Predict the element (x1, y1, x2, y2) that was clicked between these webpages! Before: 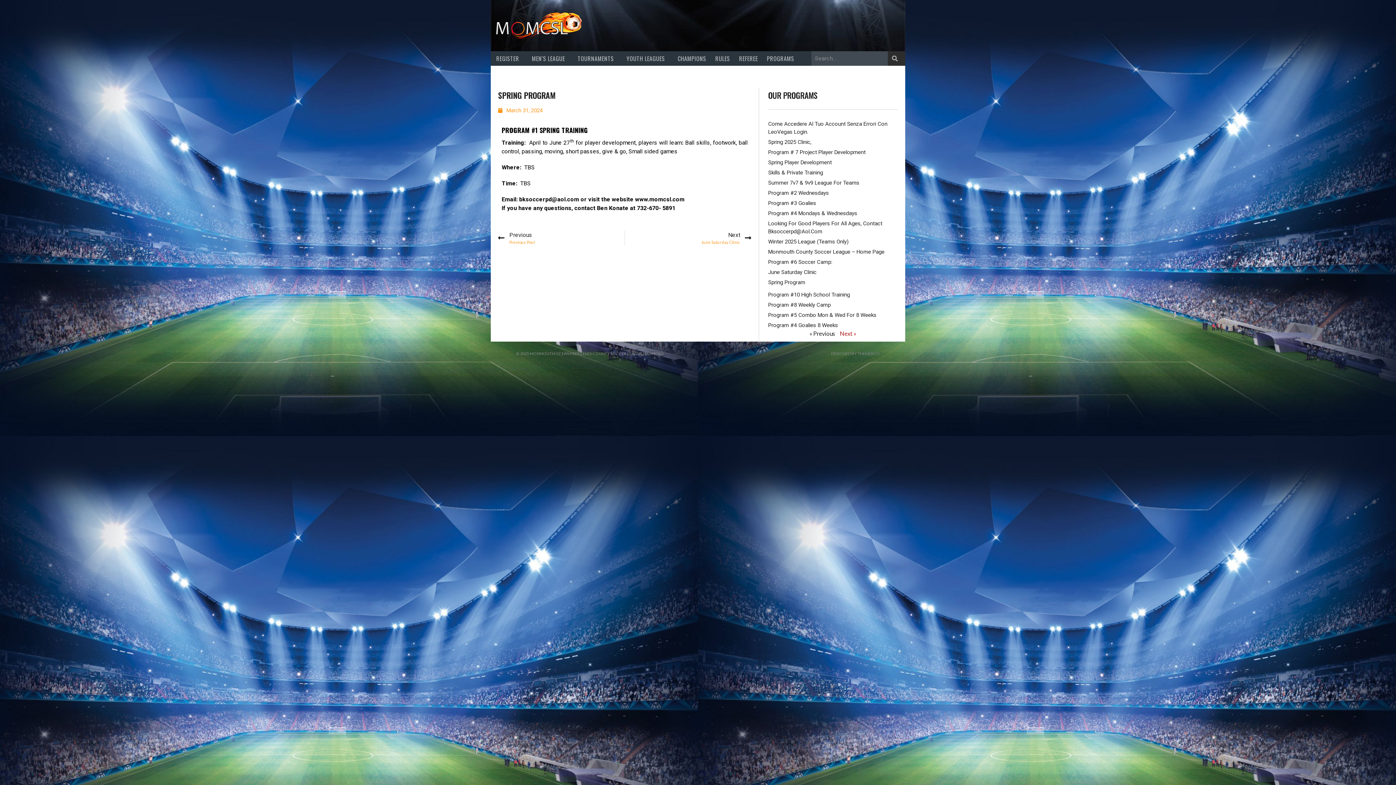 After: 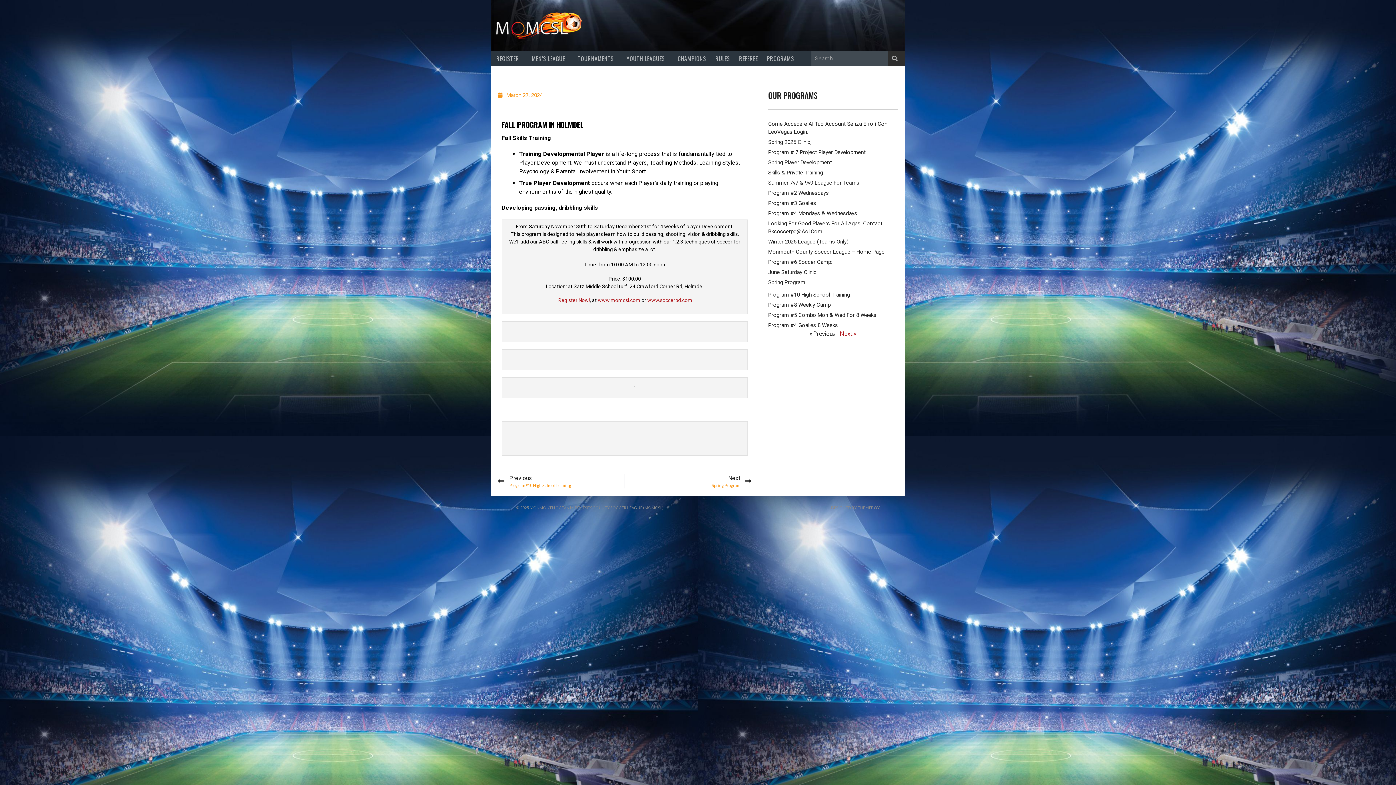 Action: bbox: (498, 230, 624, 245) label: Prev
Previous
Previous Post